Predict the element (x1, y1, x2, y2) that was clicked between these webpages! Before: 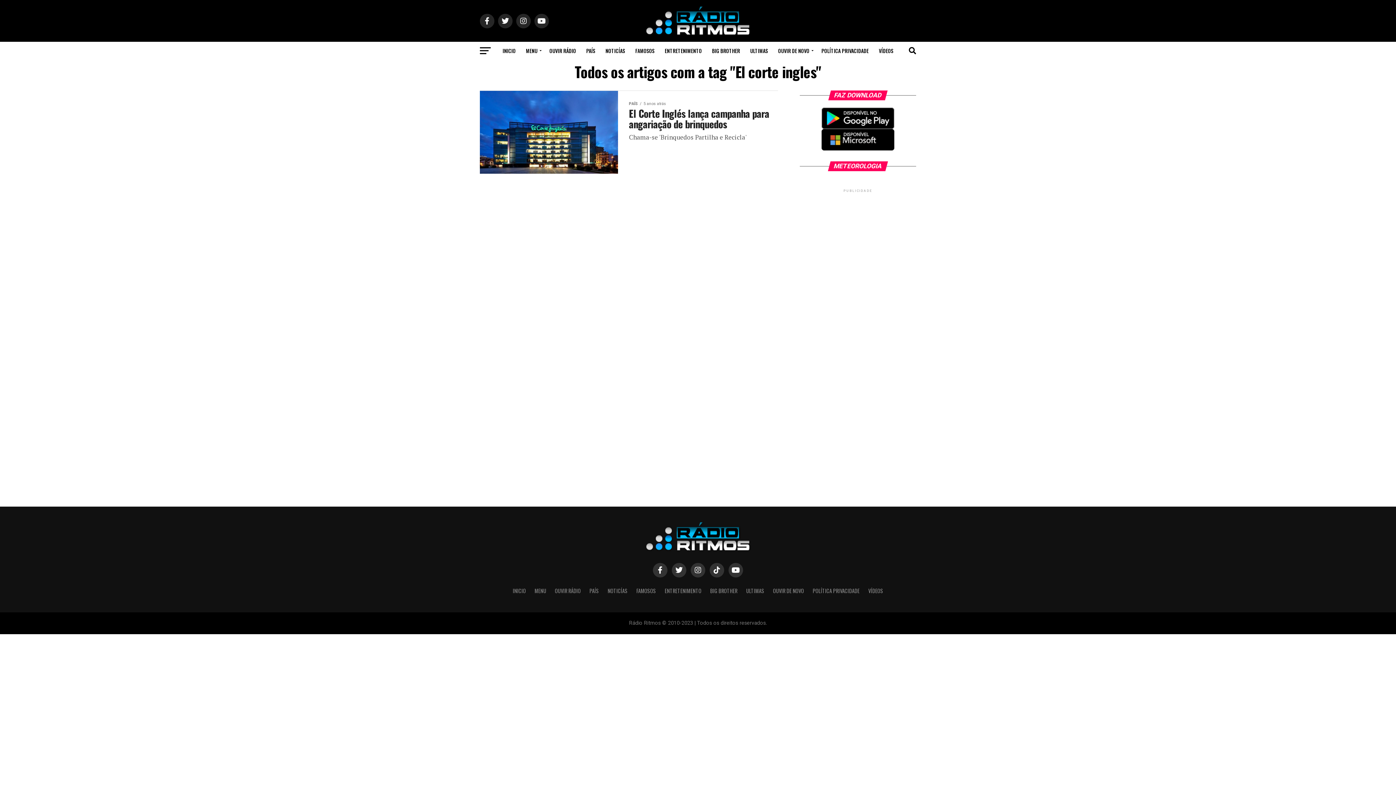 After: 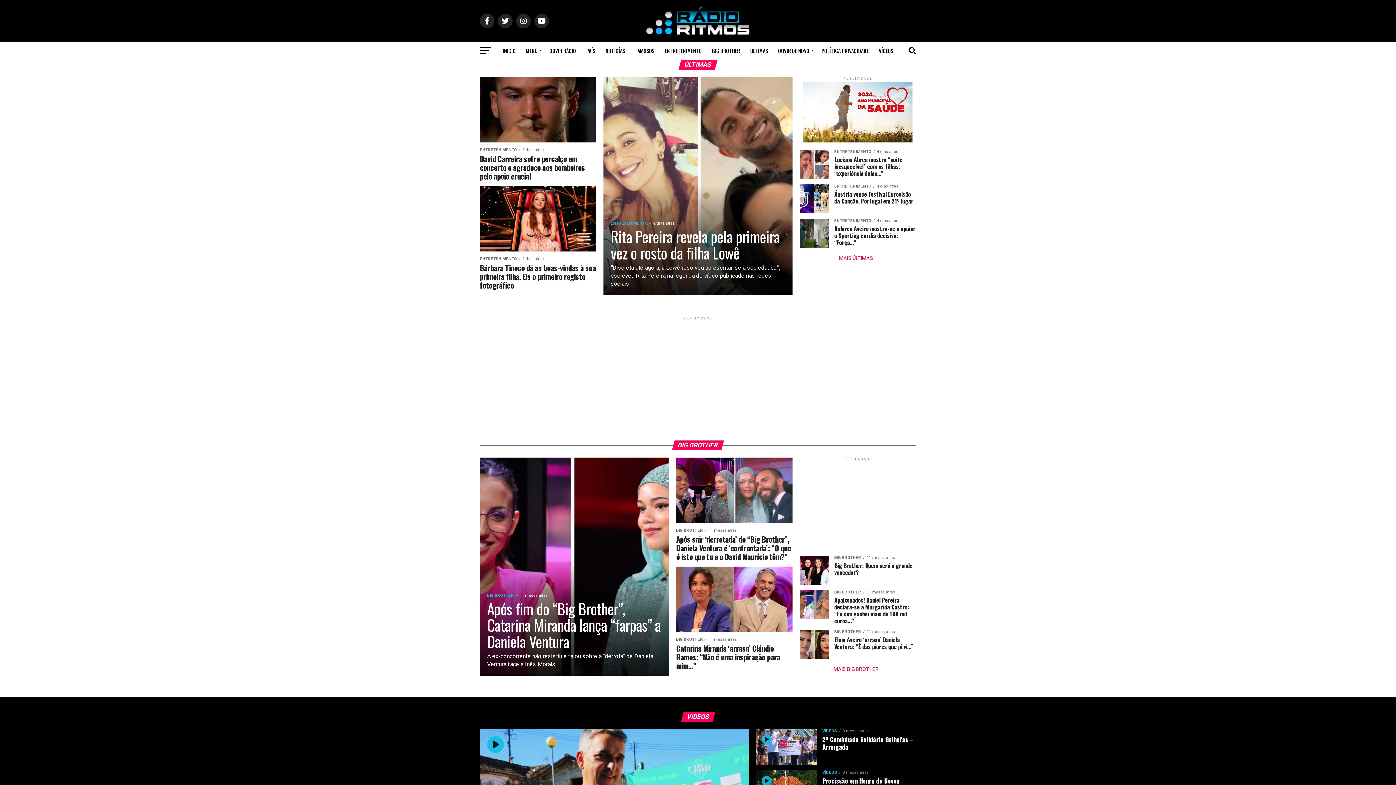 Action: label: INICIO bbox: (512, 587, 526, 594)